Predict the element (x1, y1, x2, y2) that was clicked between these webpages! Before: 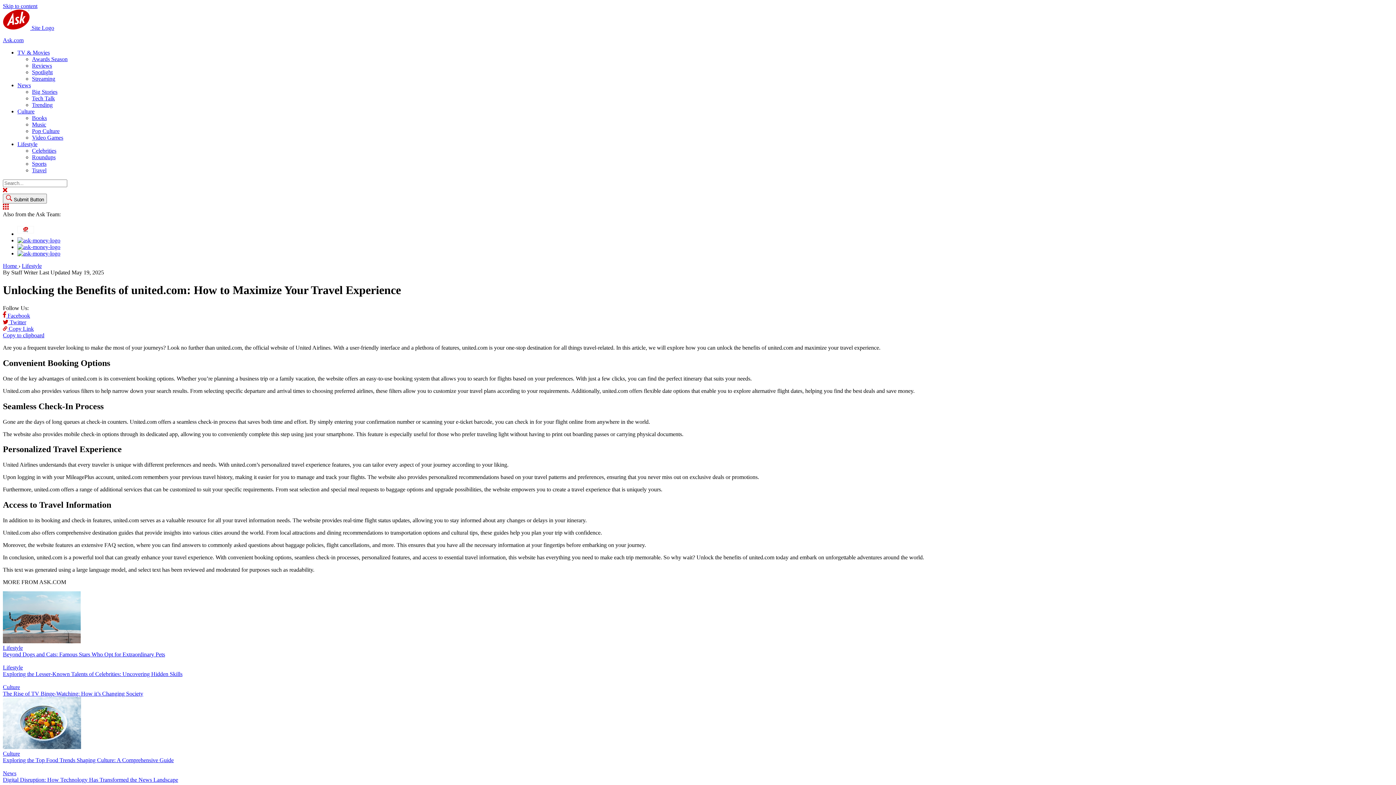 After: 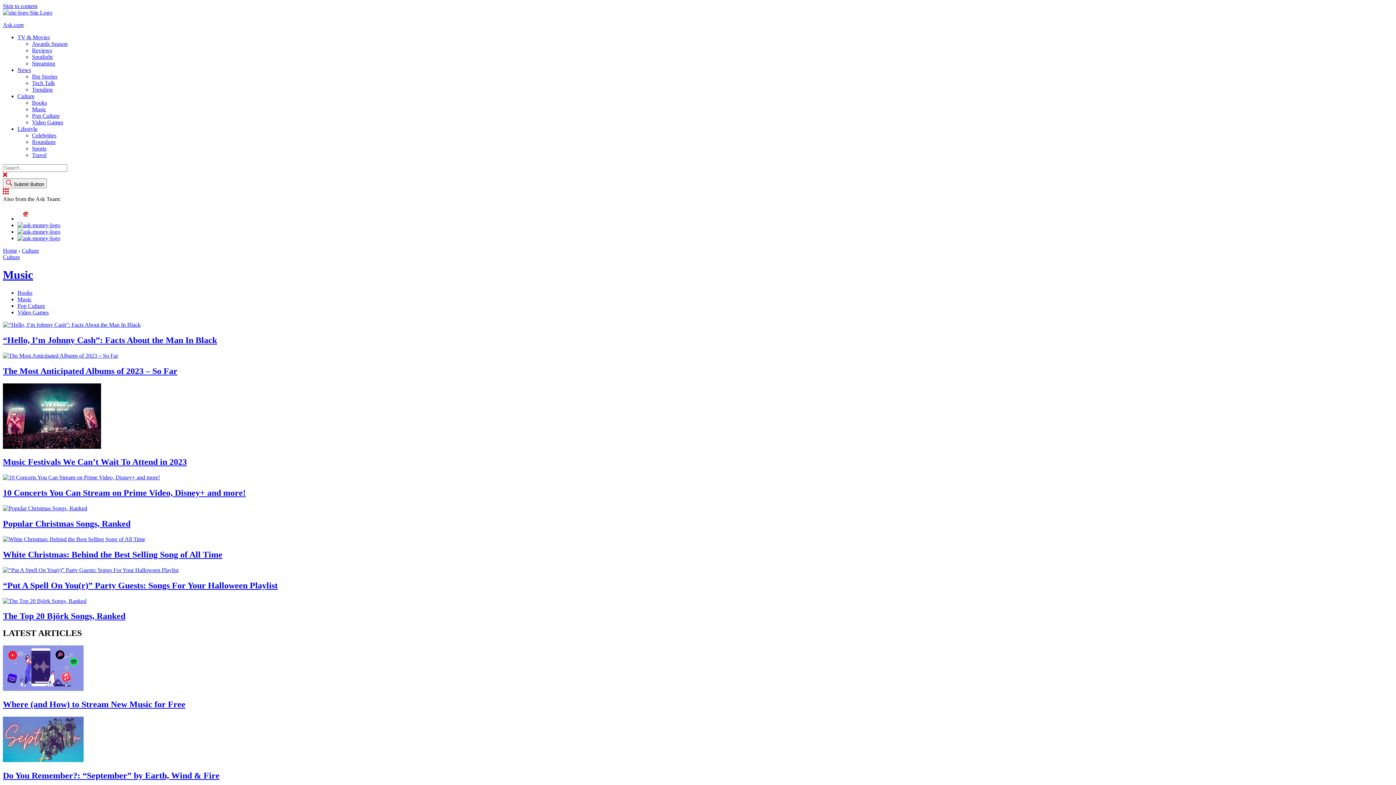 Action: bbox: (32, 121, 46, 127) label: Music